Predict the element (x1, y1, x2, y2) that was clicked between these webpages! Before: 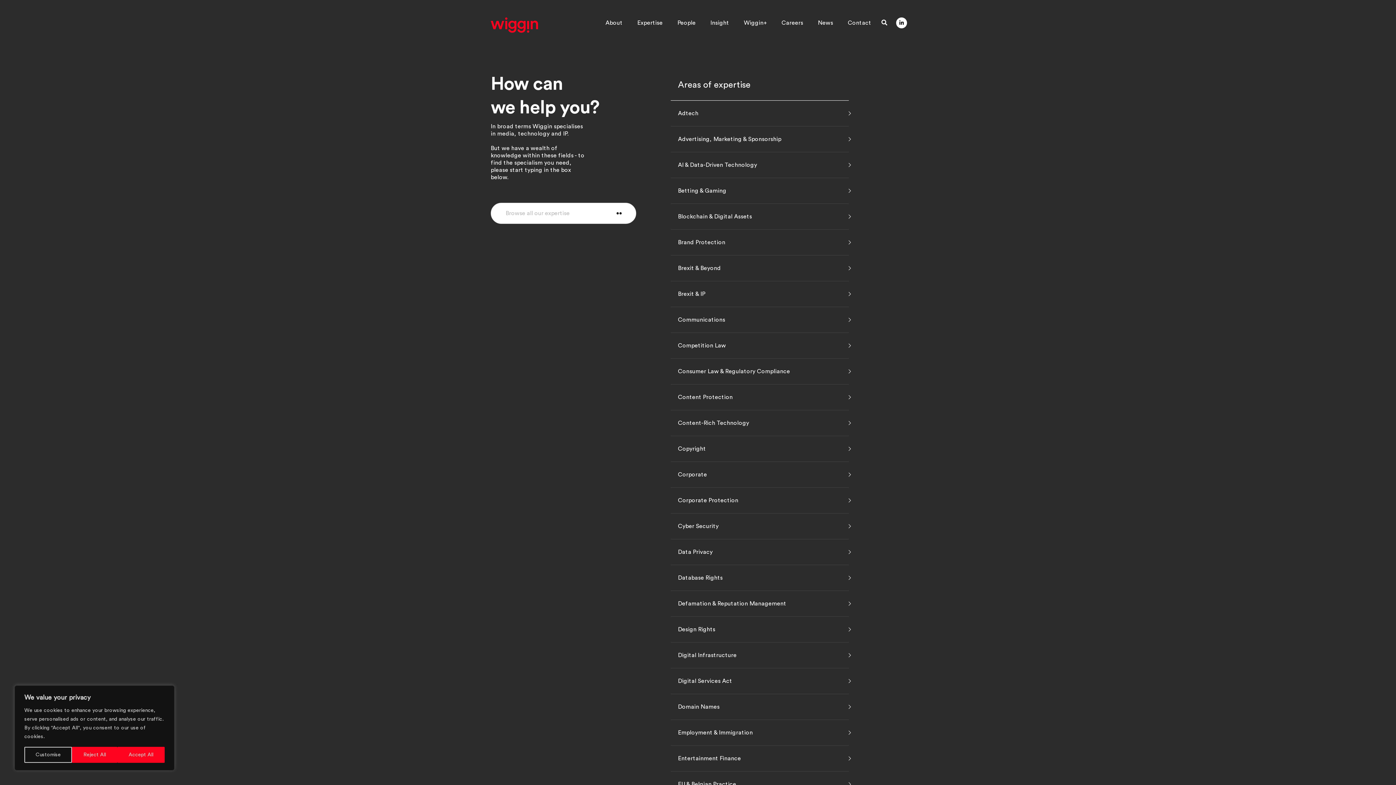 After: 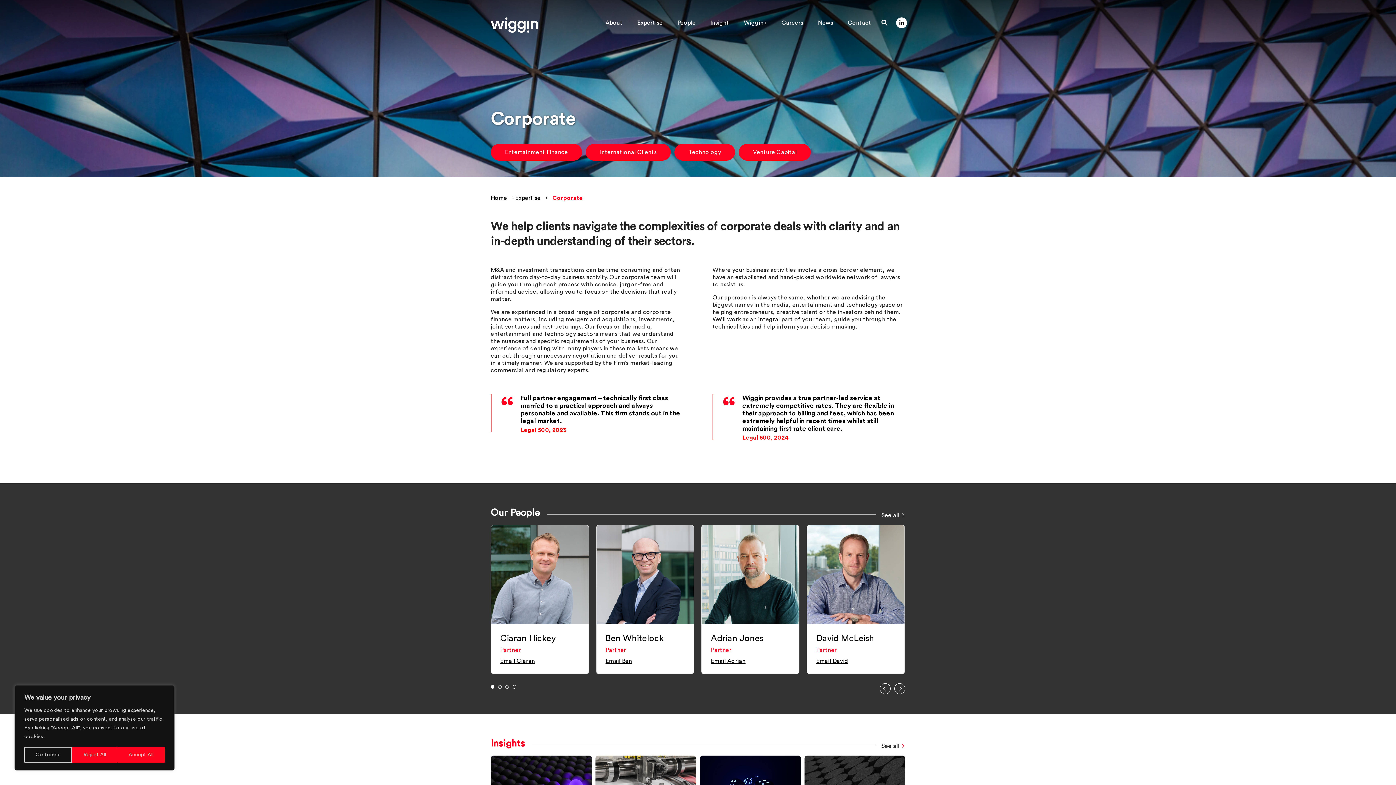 Action: label: Corporate bbox: (670, 462, 849, 487)